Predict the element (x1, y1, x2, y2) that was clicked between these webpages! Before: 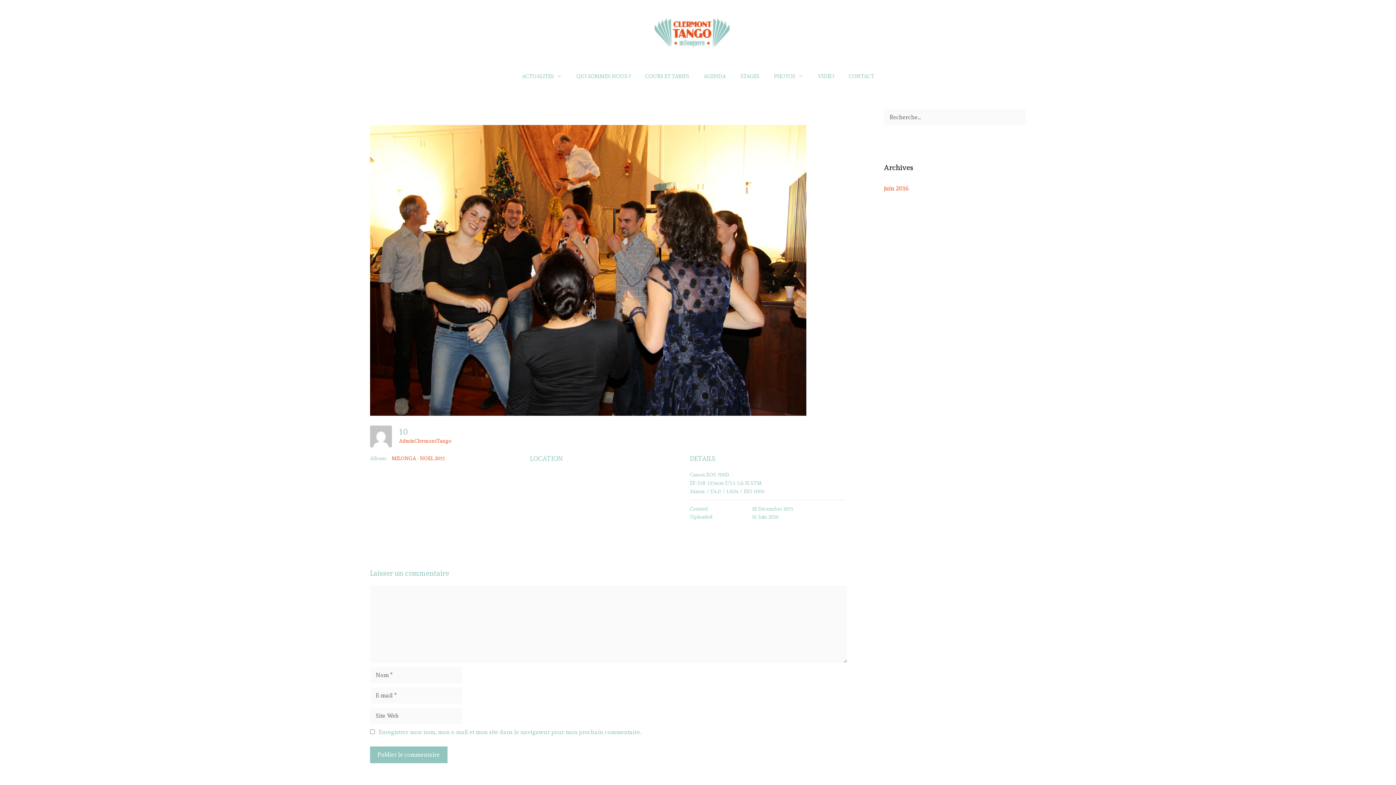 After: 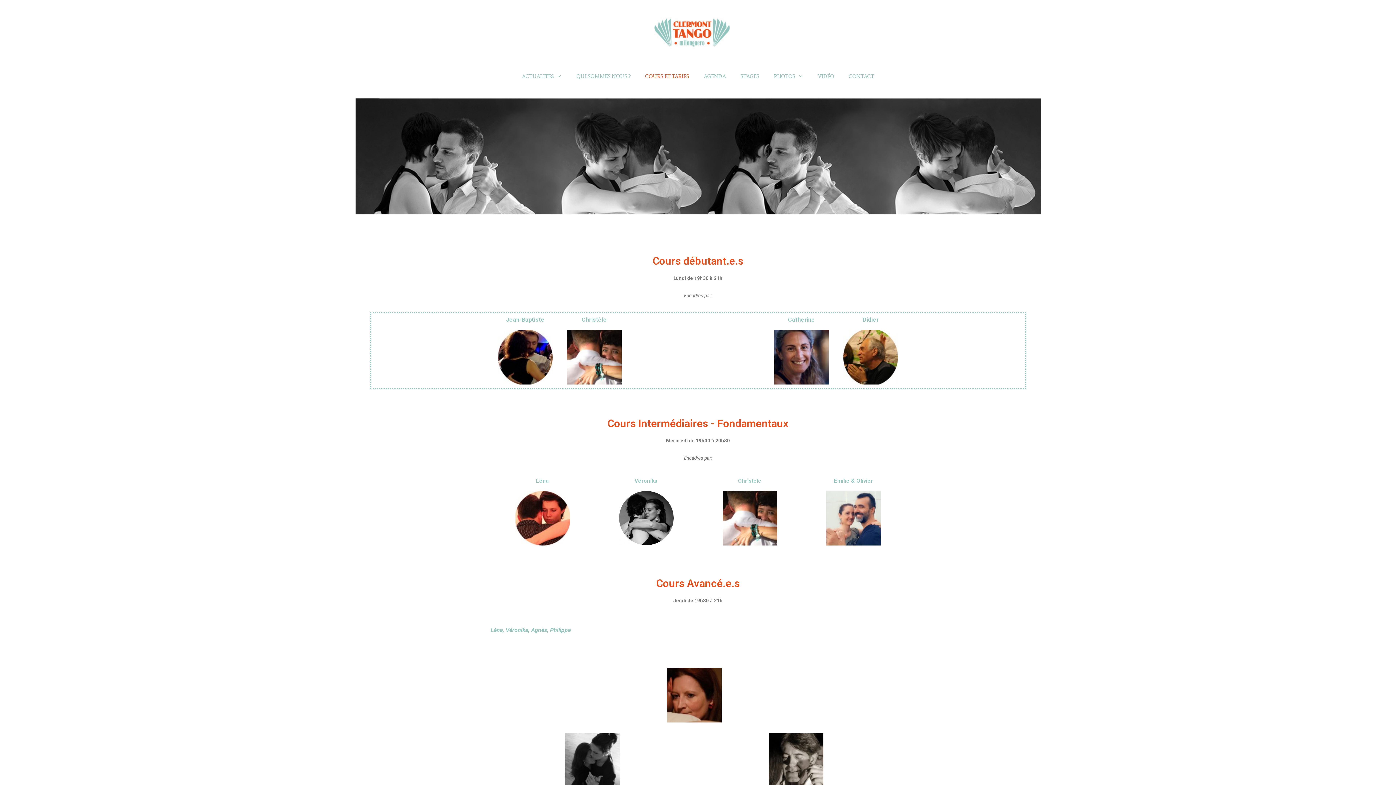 Action: label: COURS ET TARIFS bbox: (638, 65, 696, 87)